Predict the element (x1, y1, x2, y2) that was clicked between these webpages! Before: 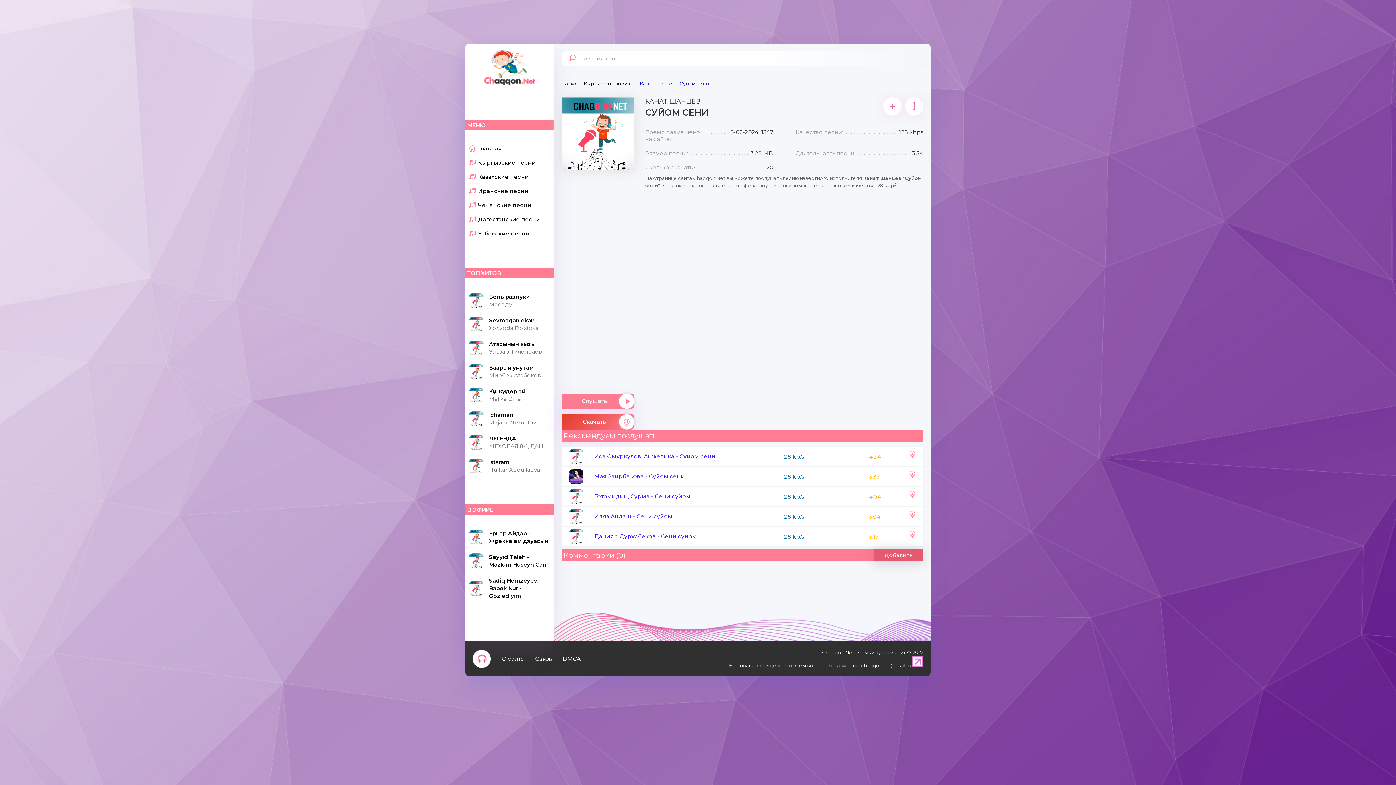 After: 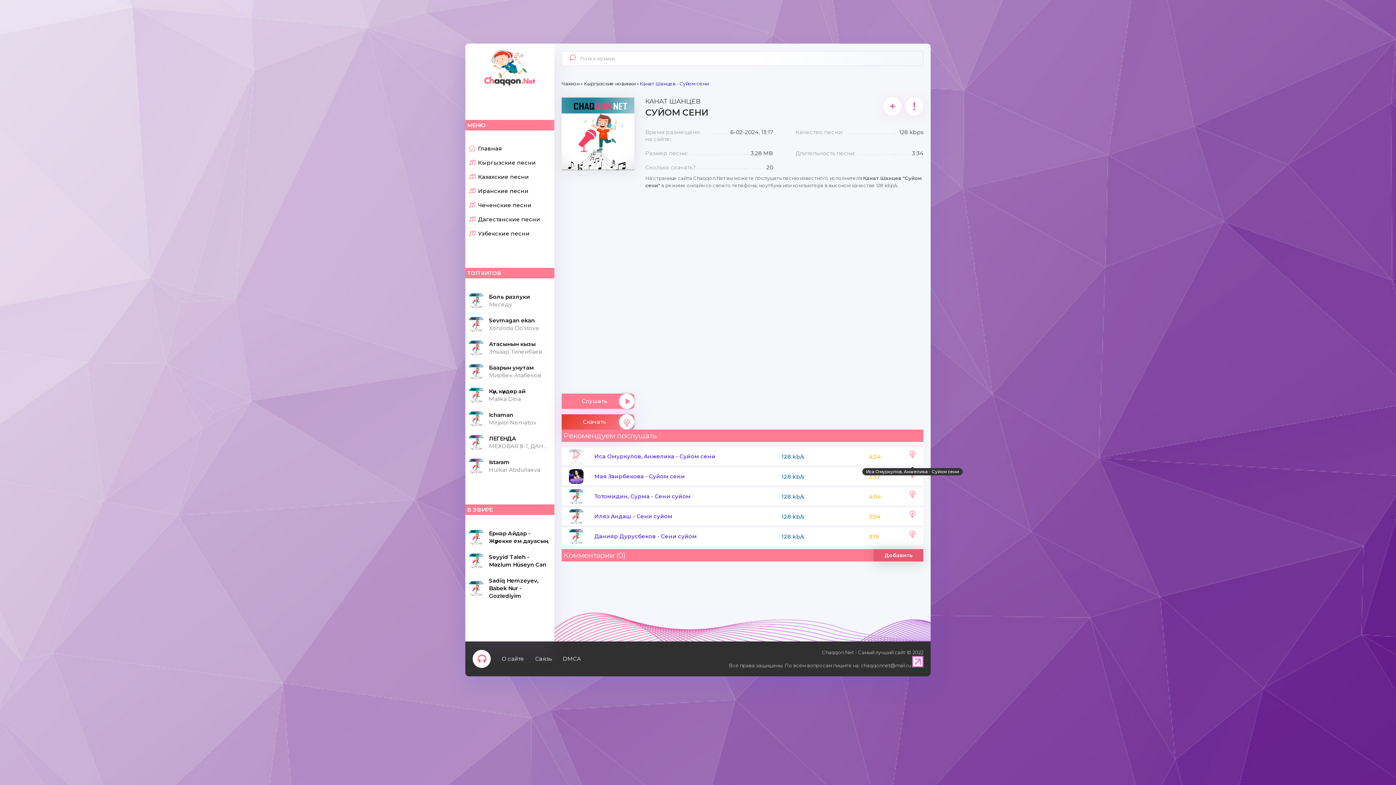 Action: bbox: (909, 449, 916, 464)